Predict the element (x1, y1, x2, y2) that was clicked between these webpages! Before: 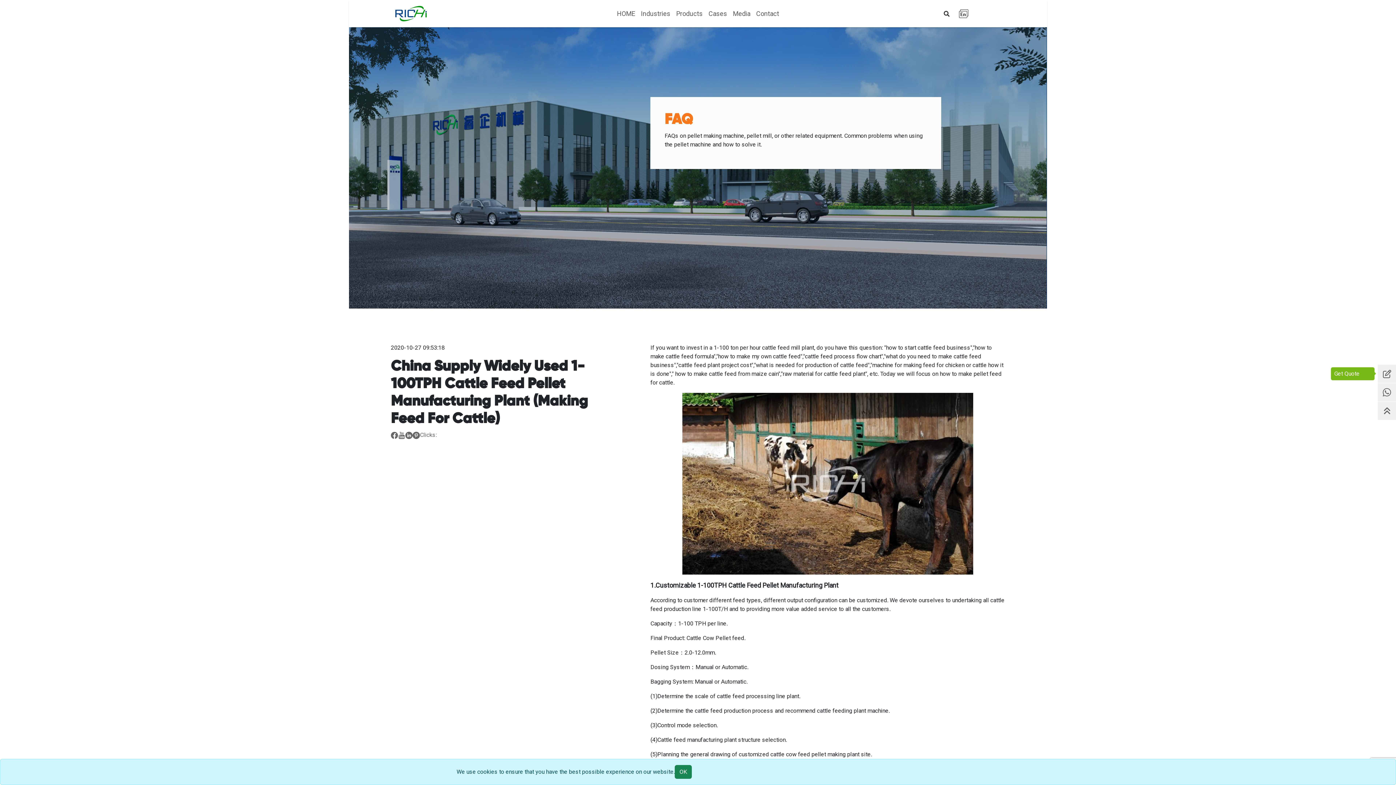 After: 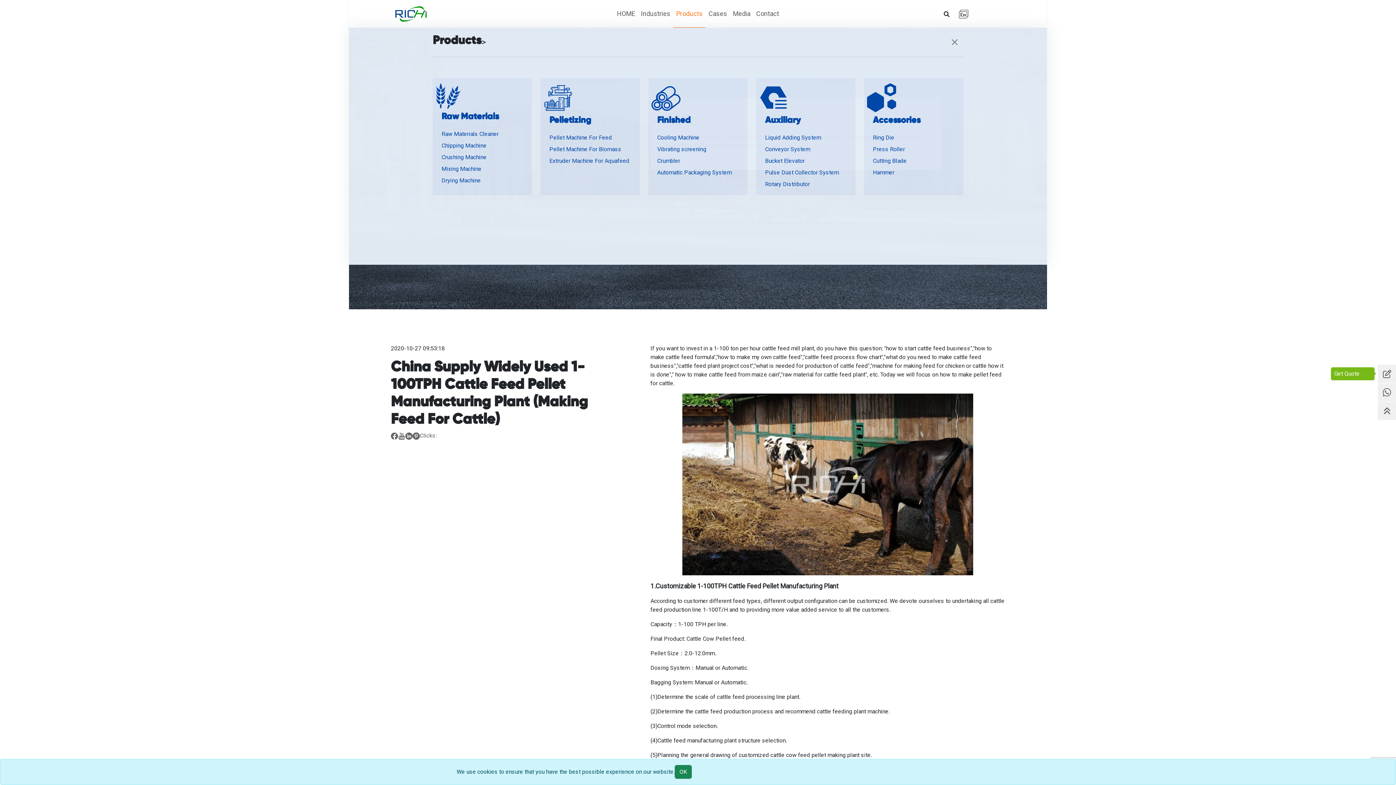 Action: label: Products bbox: (673, 0, 705, 27)